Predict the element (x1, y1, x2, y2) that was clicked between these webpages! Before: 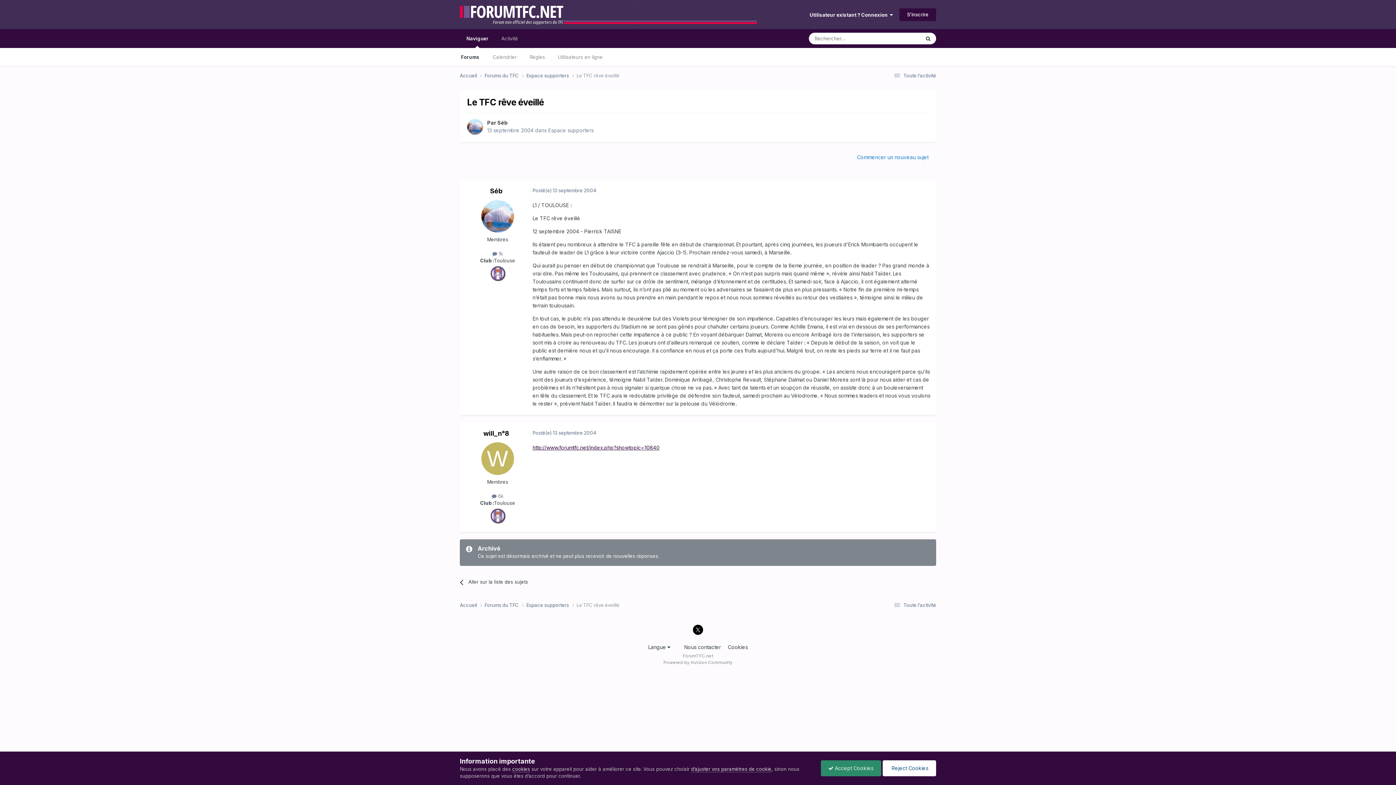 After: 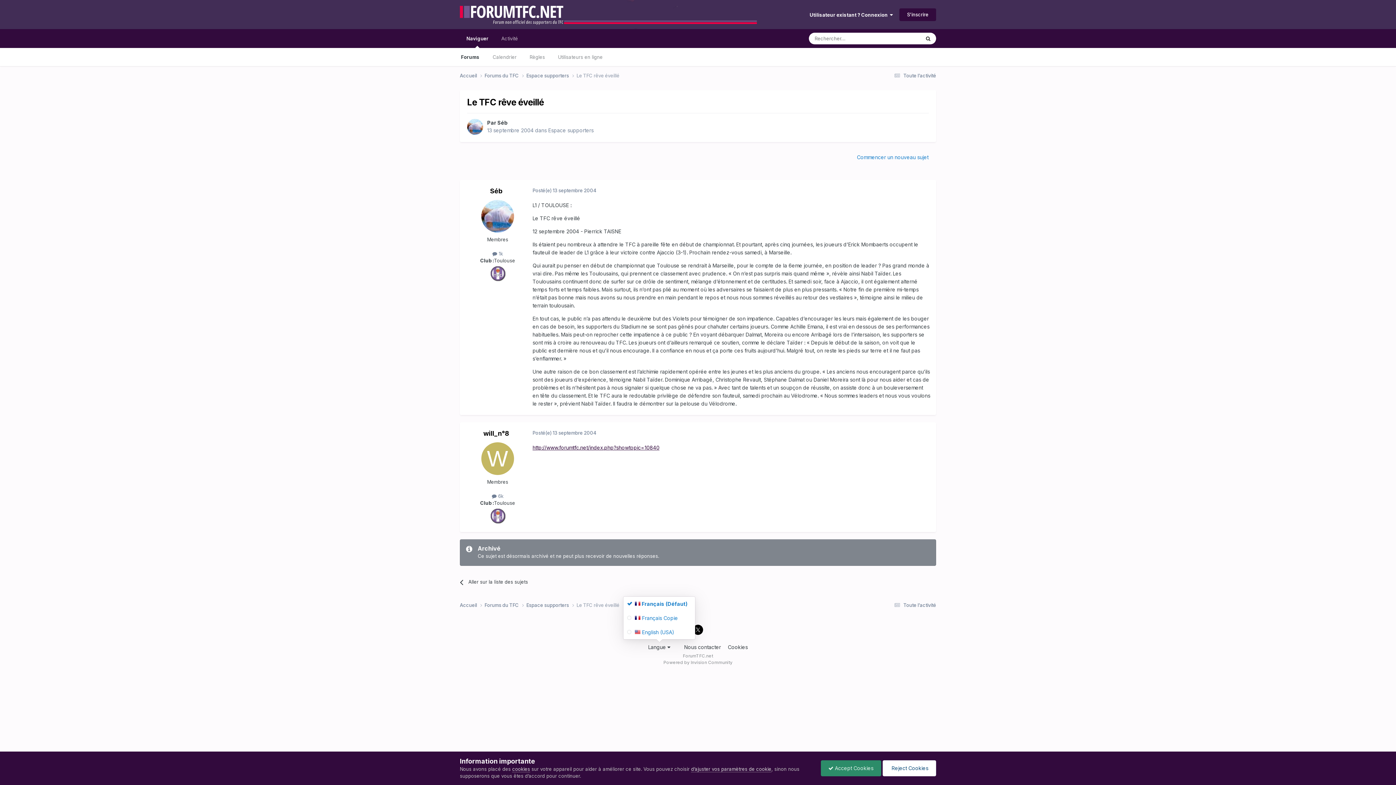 Action: bbox: (648, 644, 670, 650) label: Langue 